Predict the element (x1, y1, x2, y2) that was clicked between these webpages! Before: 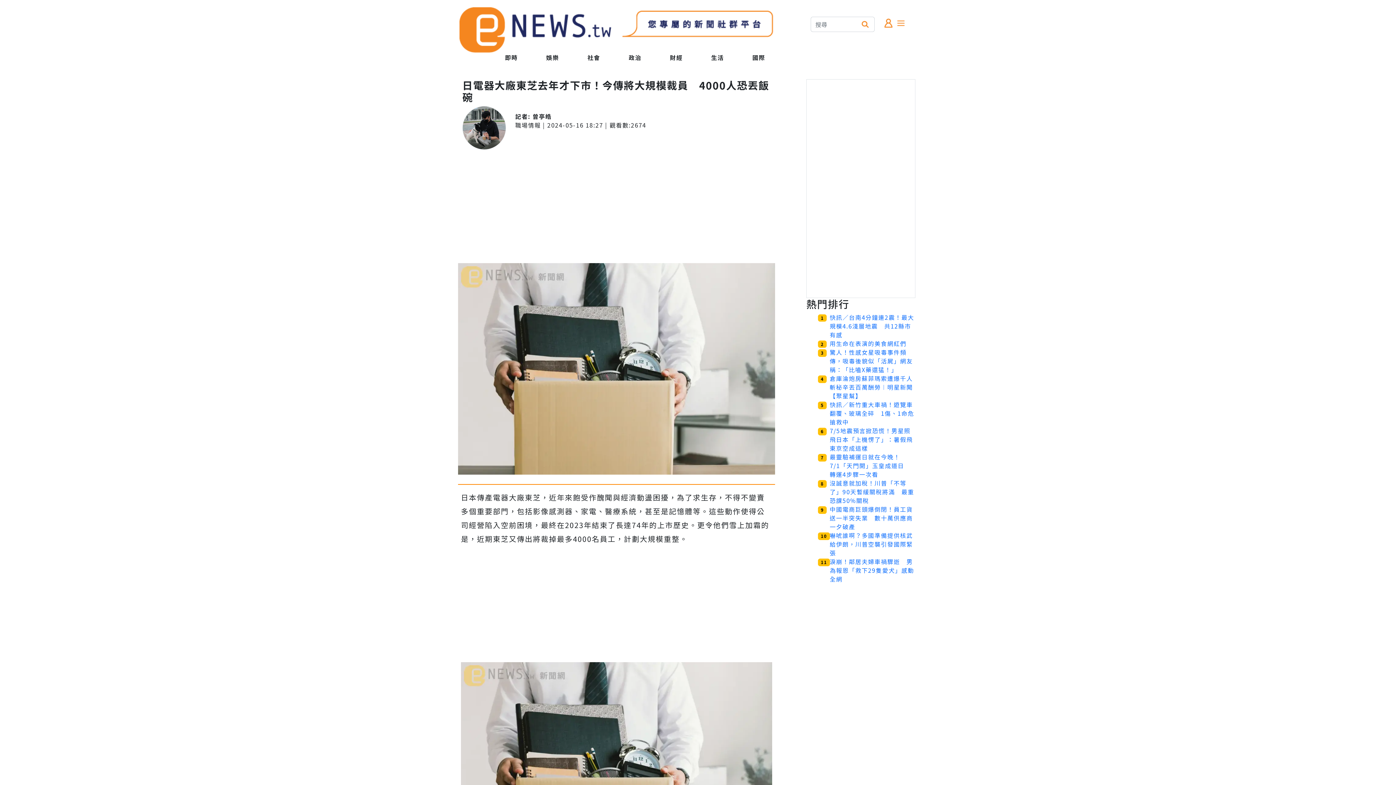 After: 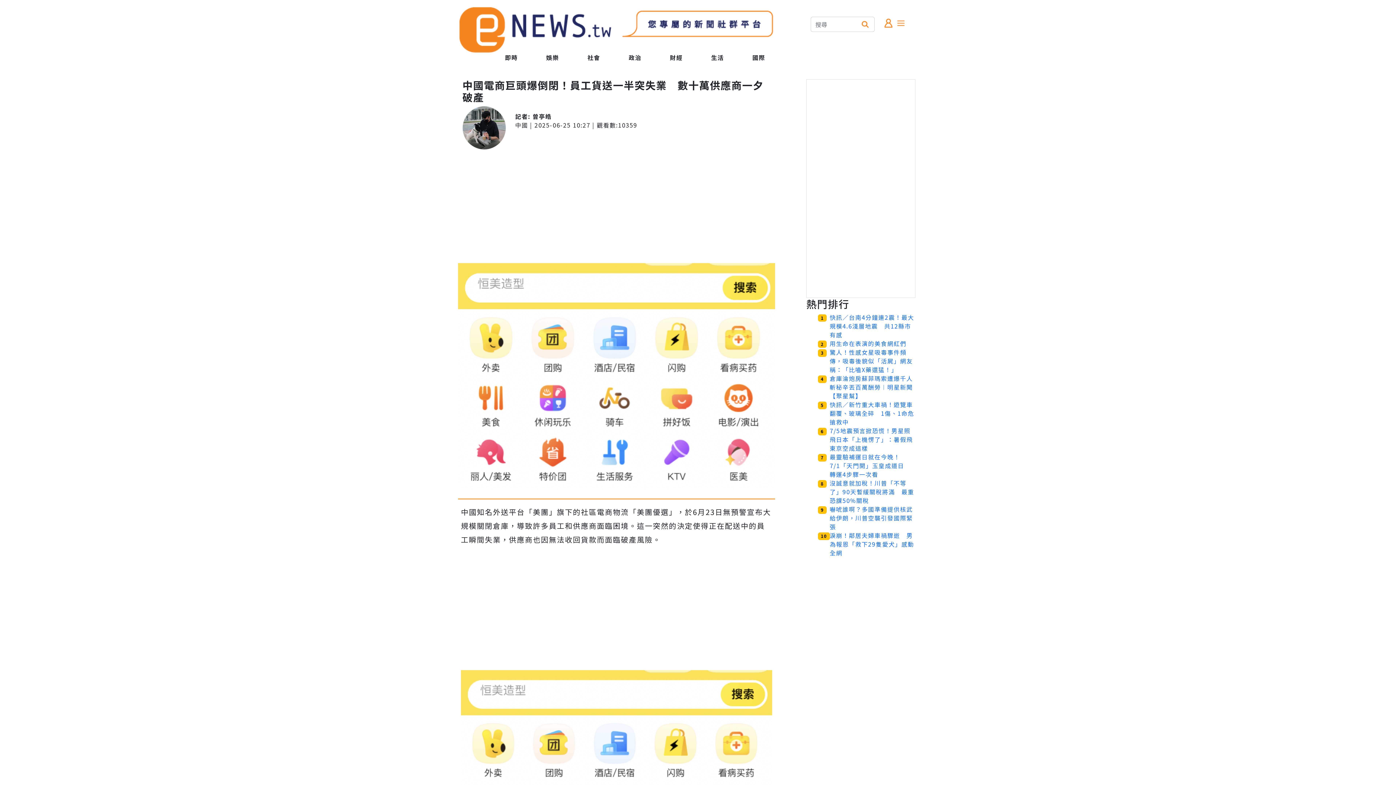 Action: bbox: (829, 505, 913, 531) label: 中國電商巨頭爆倒閉！員工貨送一半突失業　數十萬供應商一夕破產